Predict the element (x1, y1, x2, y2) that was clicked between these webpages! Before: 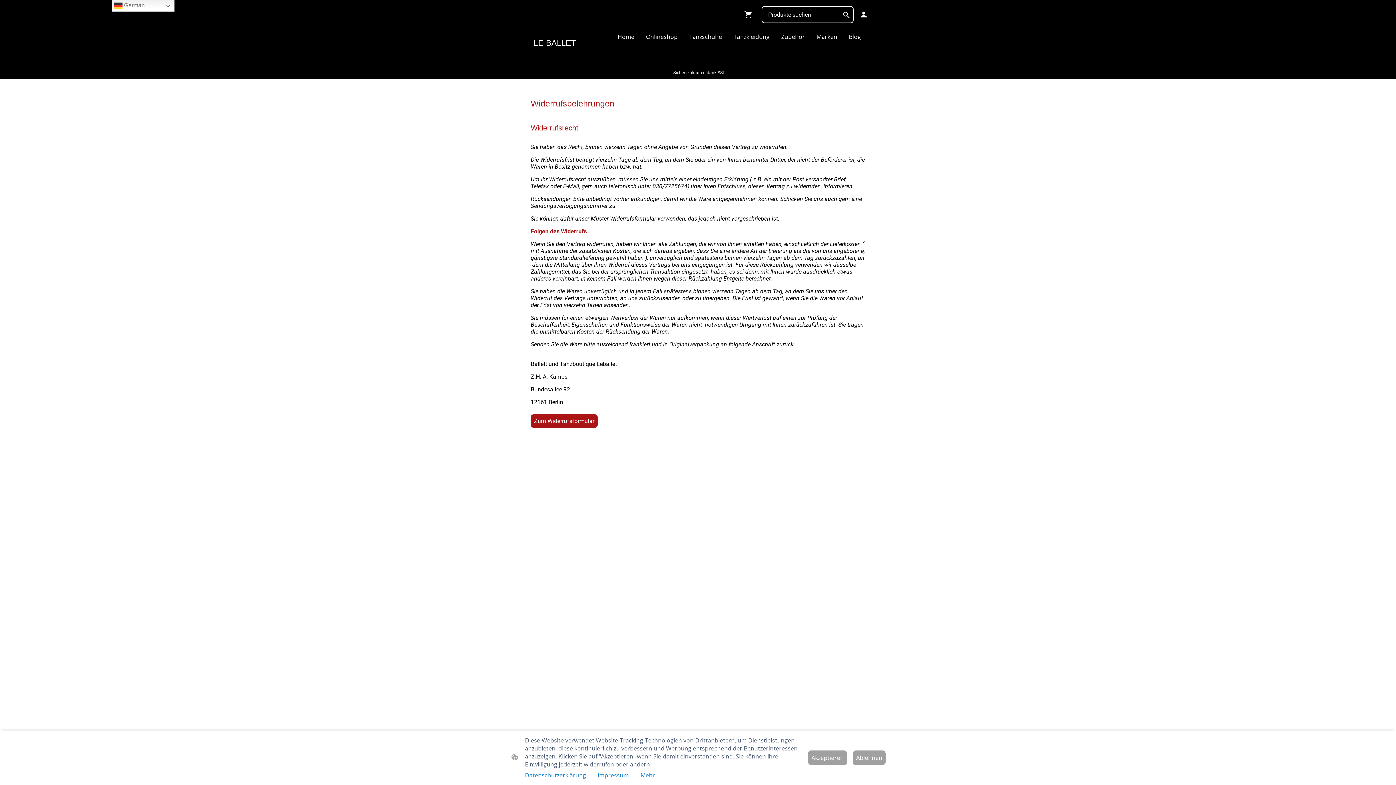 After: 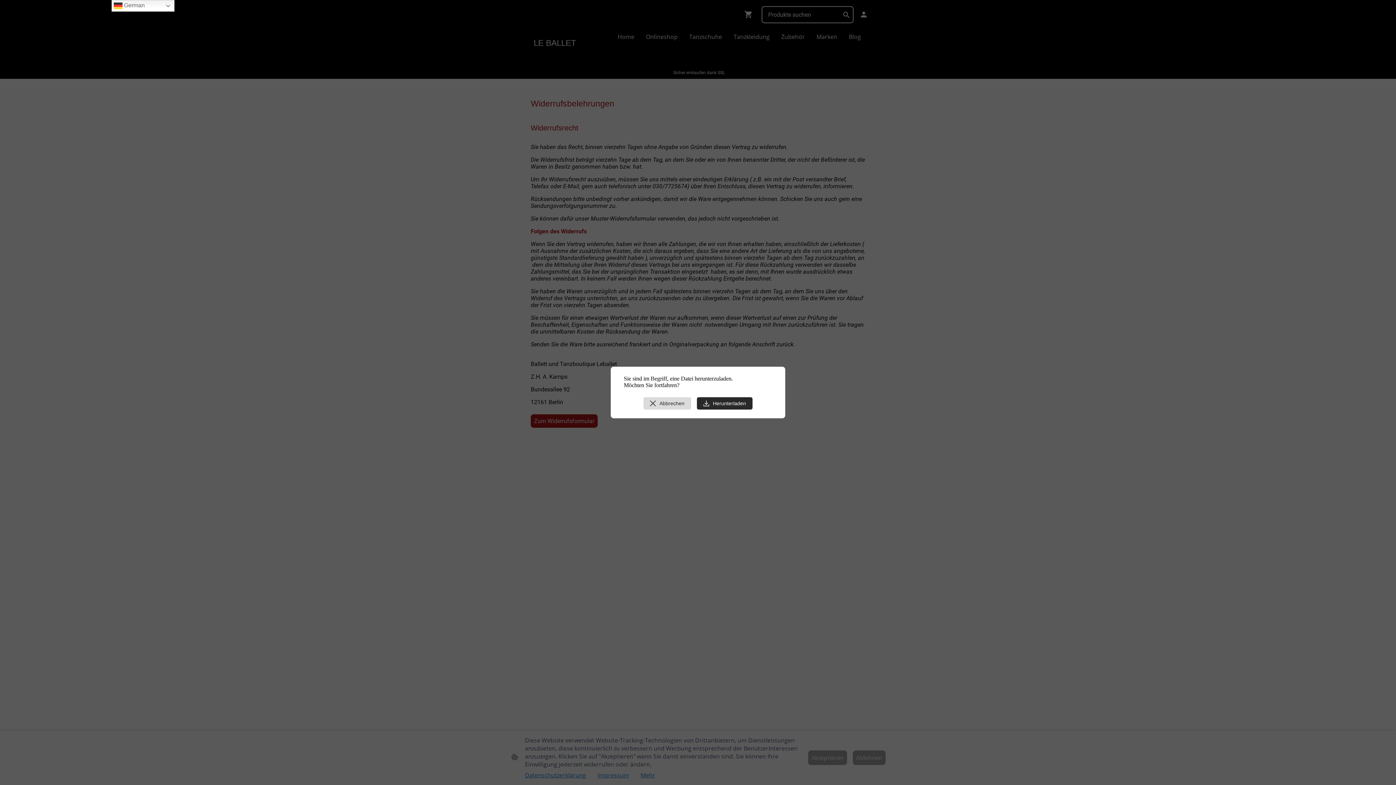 Action: bbox: (530, 414, 597, 427) label: Zum Widerrufsformular